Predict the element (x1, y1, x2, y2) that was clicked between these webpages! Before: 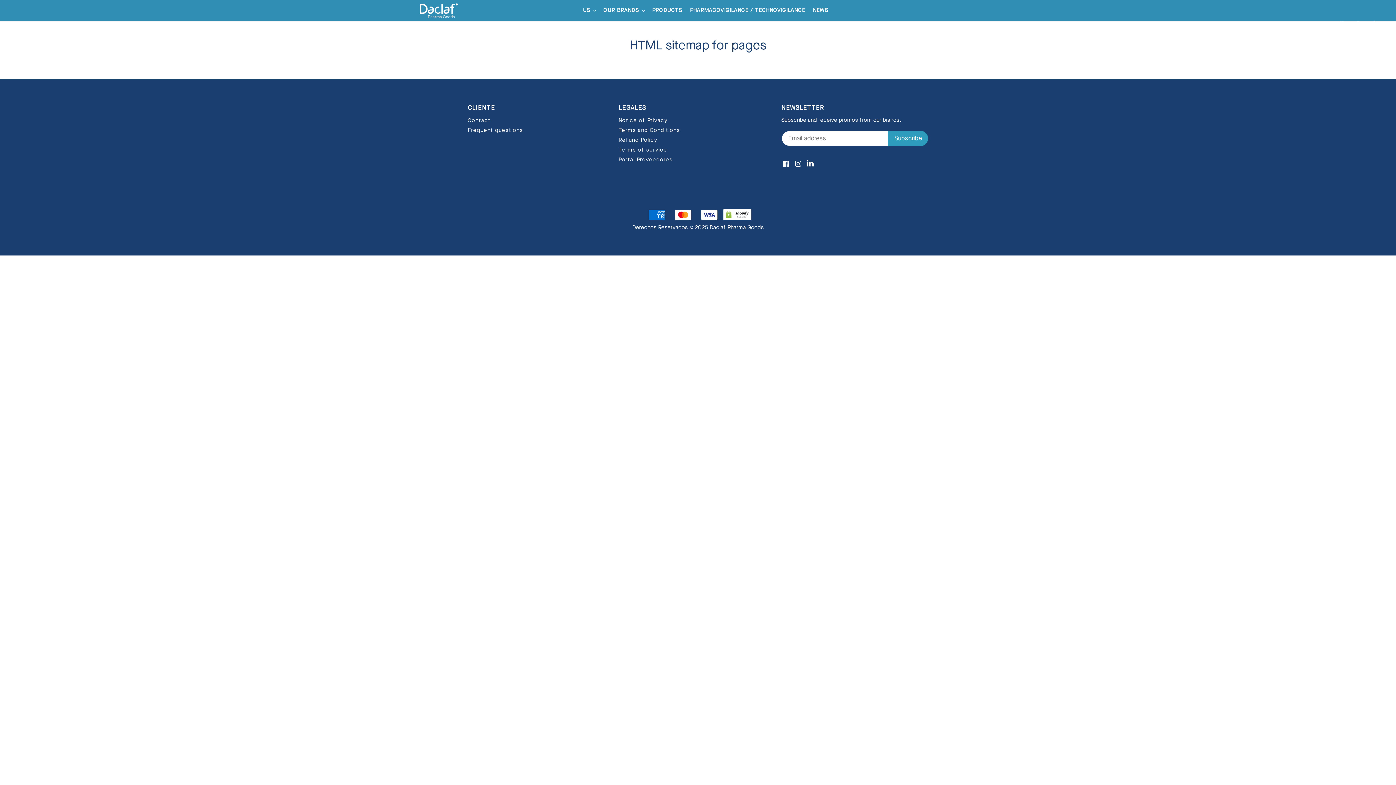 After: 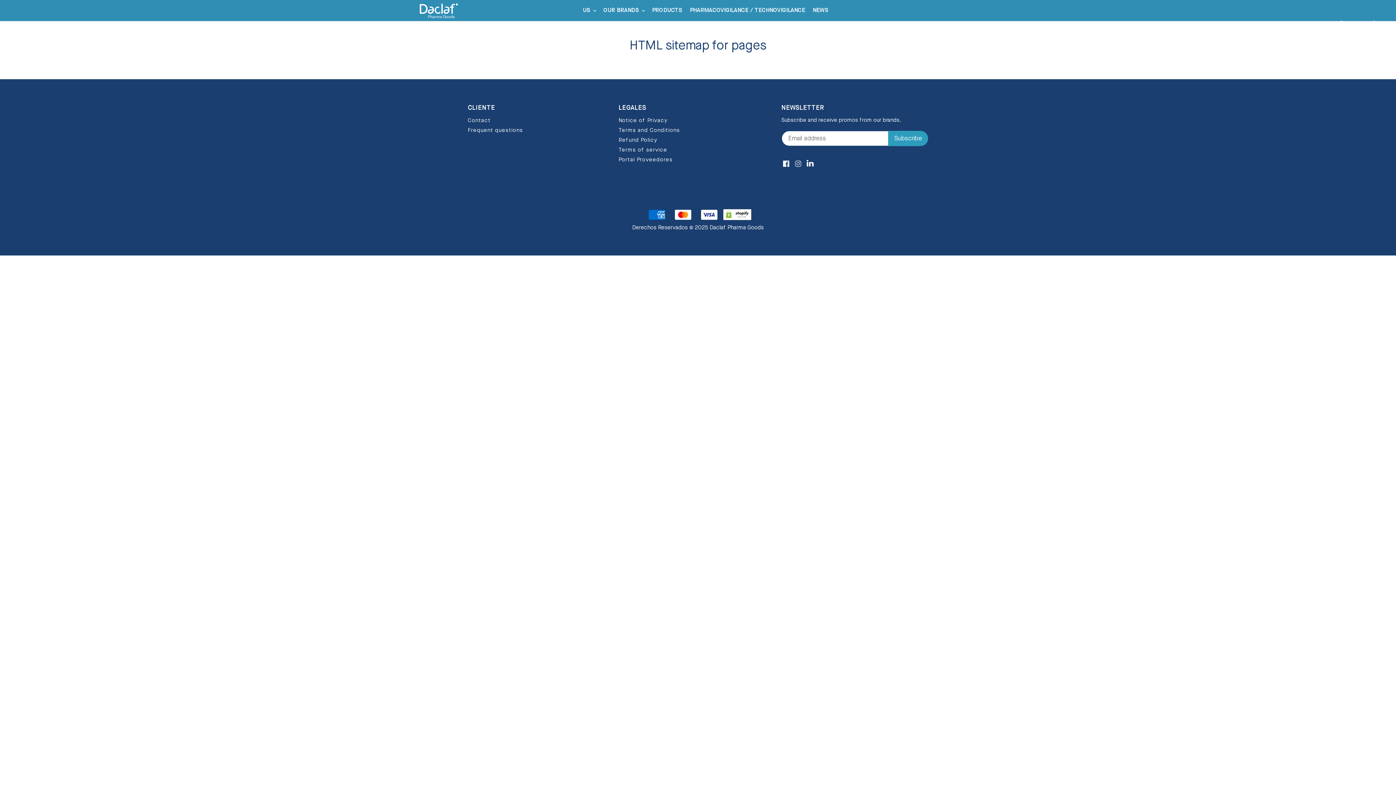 Action: bbox: (795, 160, 801, 166) label: Instagram